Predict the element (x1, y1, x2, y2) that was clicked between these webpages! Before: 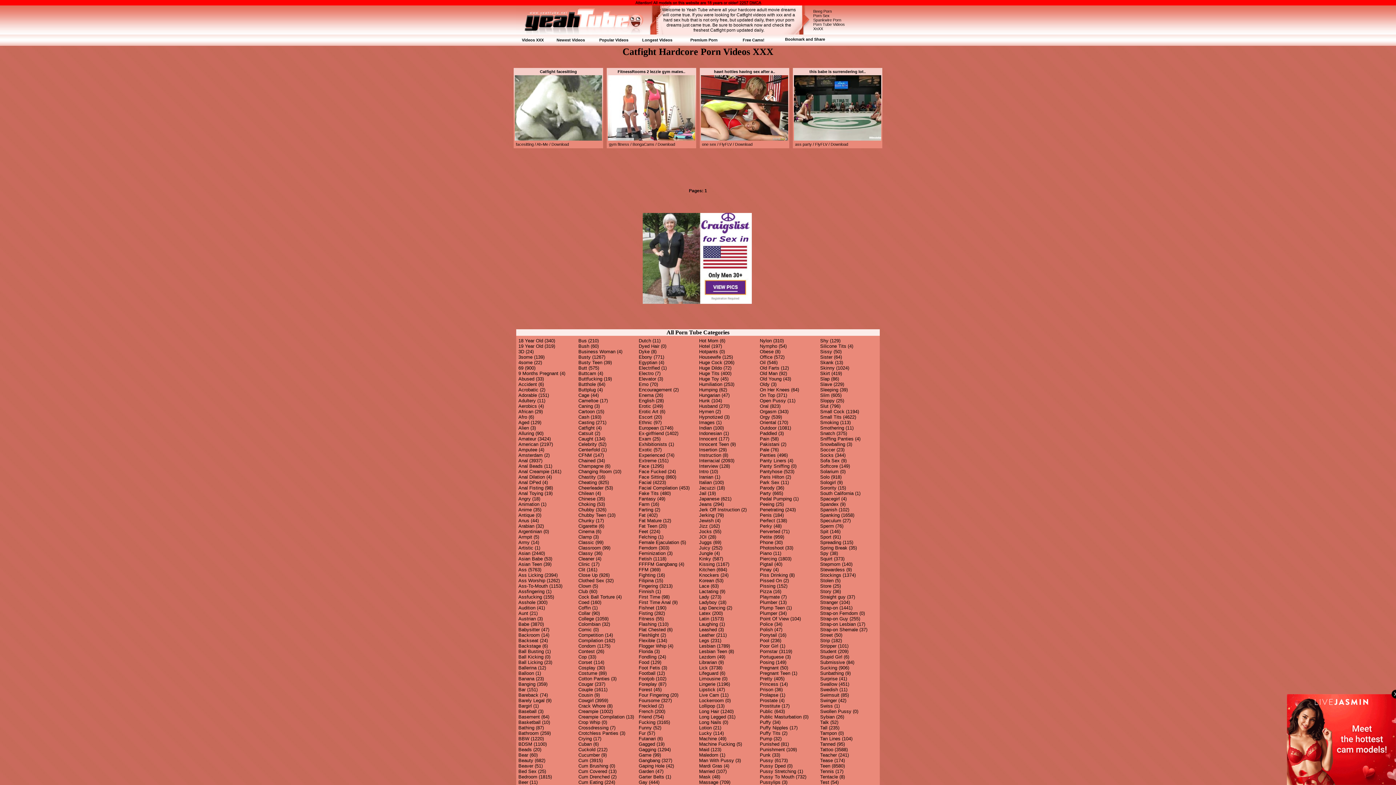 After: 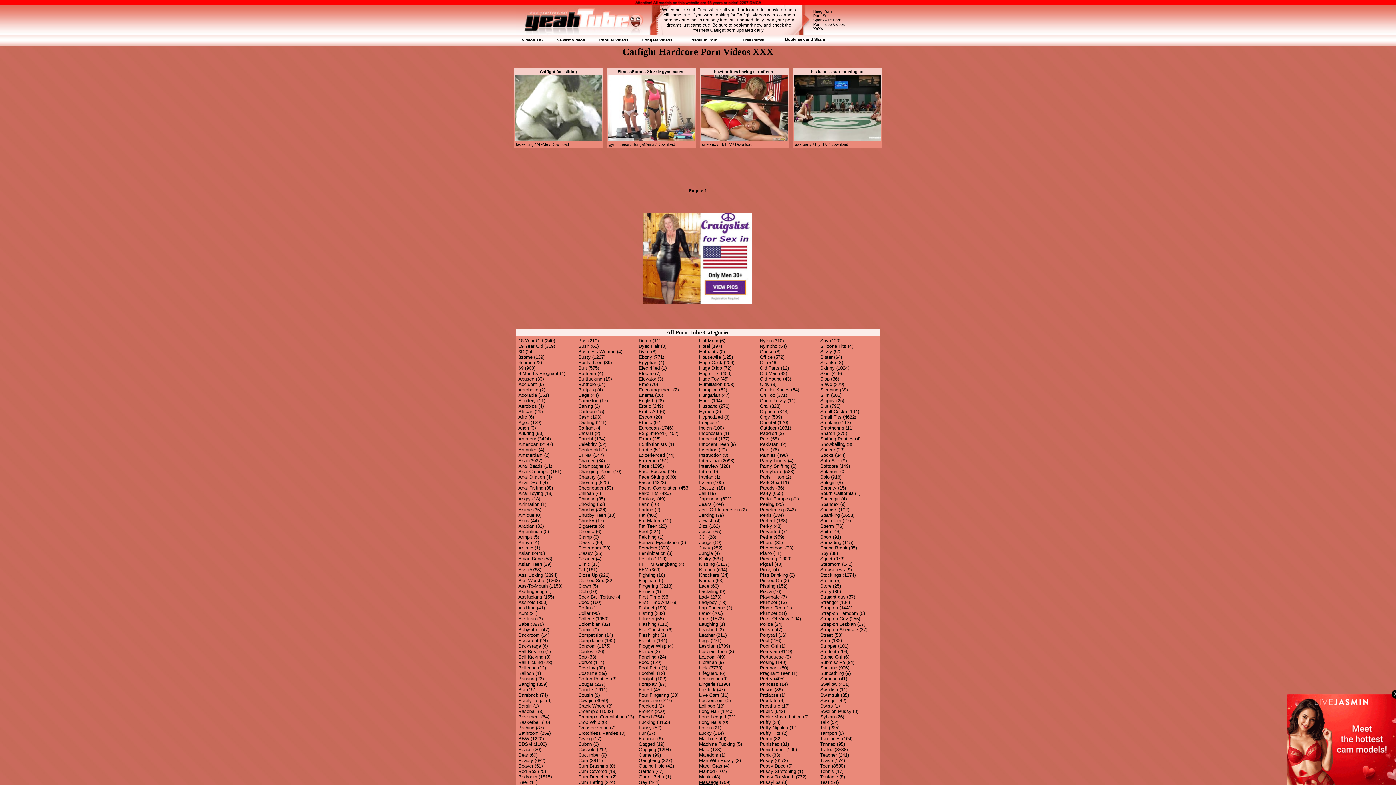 Action: bbox: (699, 780, 718, 785) label: Massage